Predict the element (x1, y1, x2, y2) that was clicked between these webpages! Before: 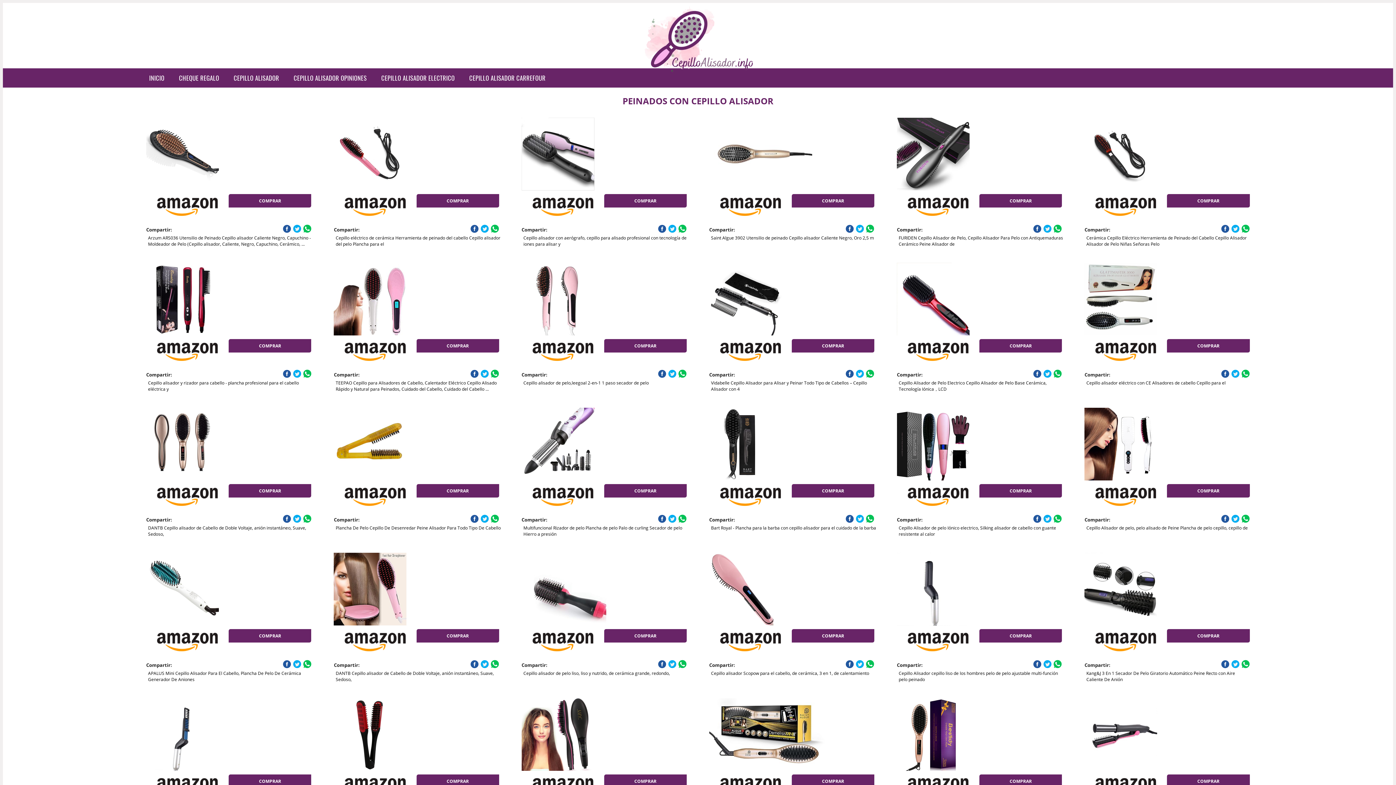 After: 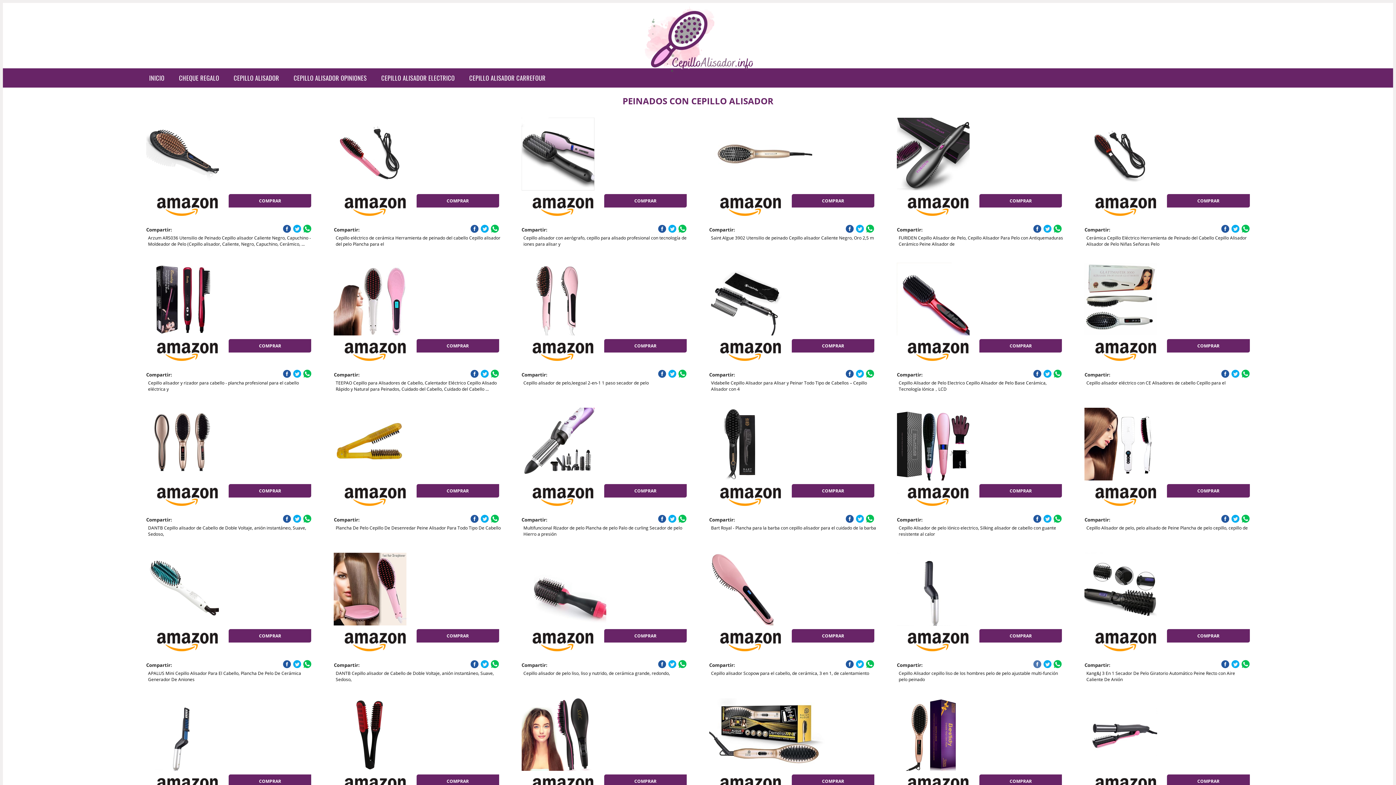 Action: bbox: (1033, 660, 1041, 668)